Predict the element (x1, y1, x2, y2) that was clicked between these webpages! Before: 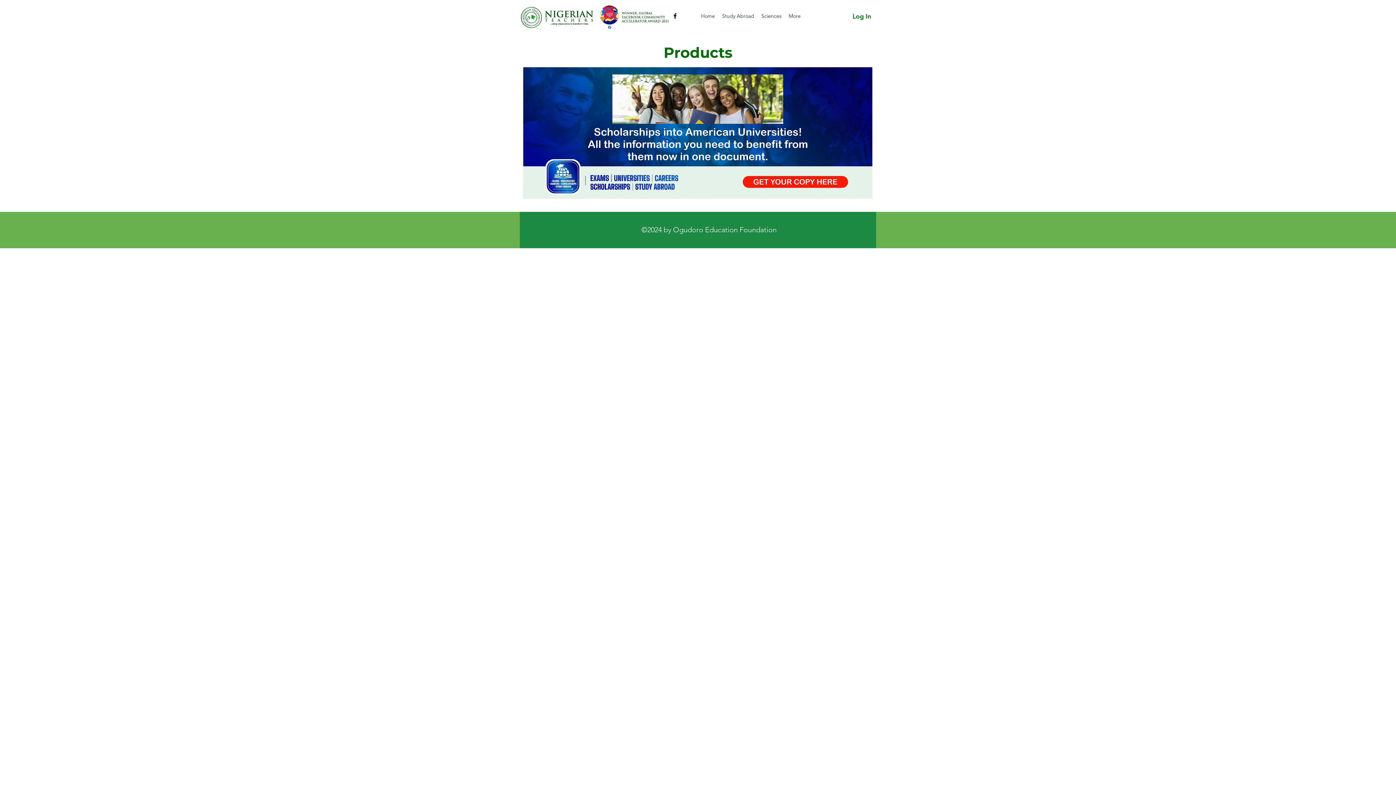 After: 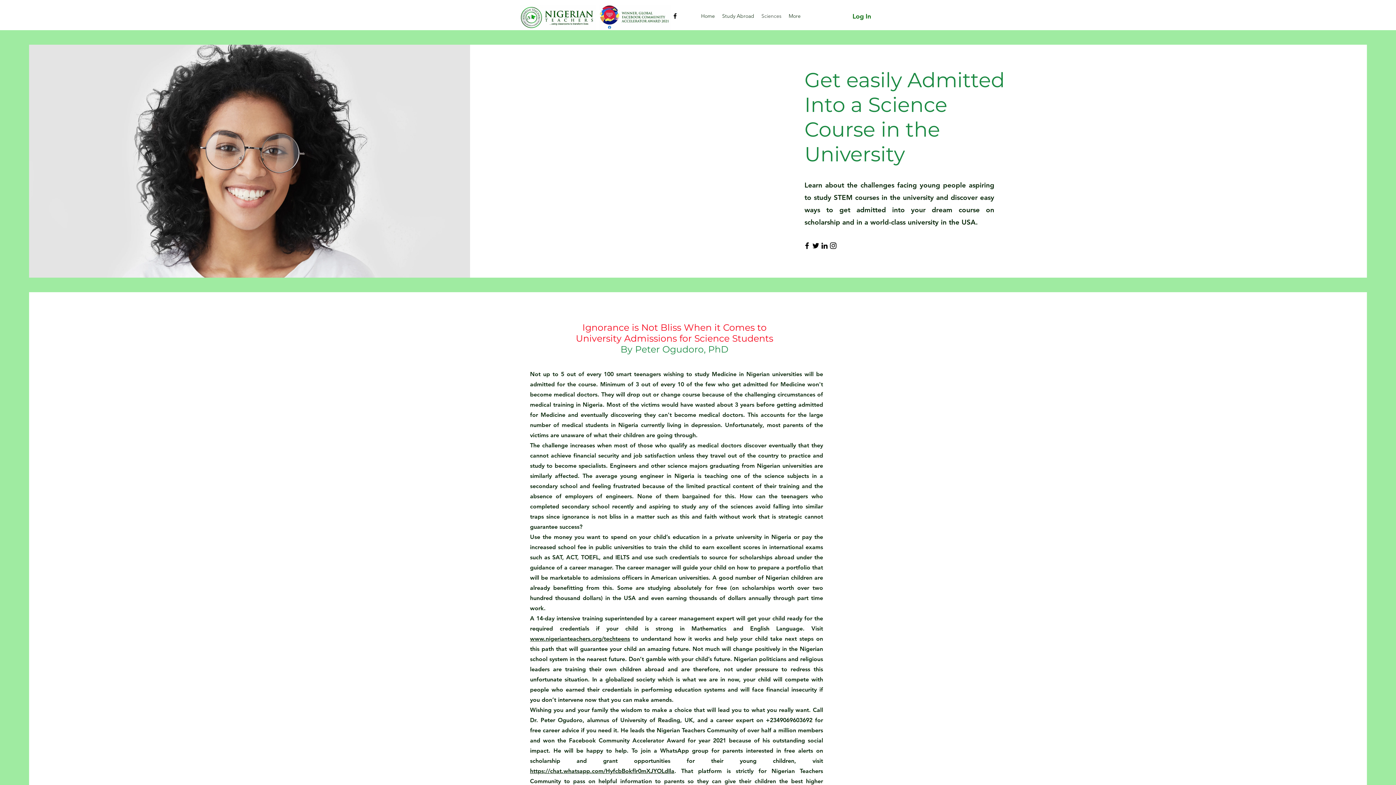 Action: label: Sciences bbox: (758, 5, 785, 26)